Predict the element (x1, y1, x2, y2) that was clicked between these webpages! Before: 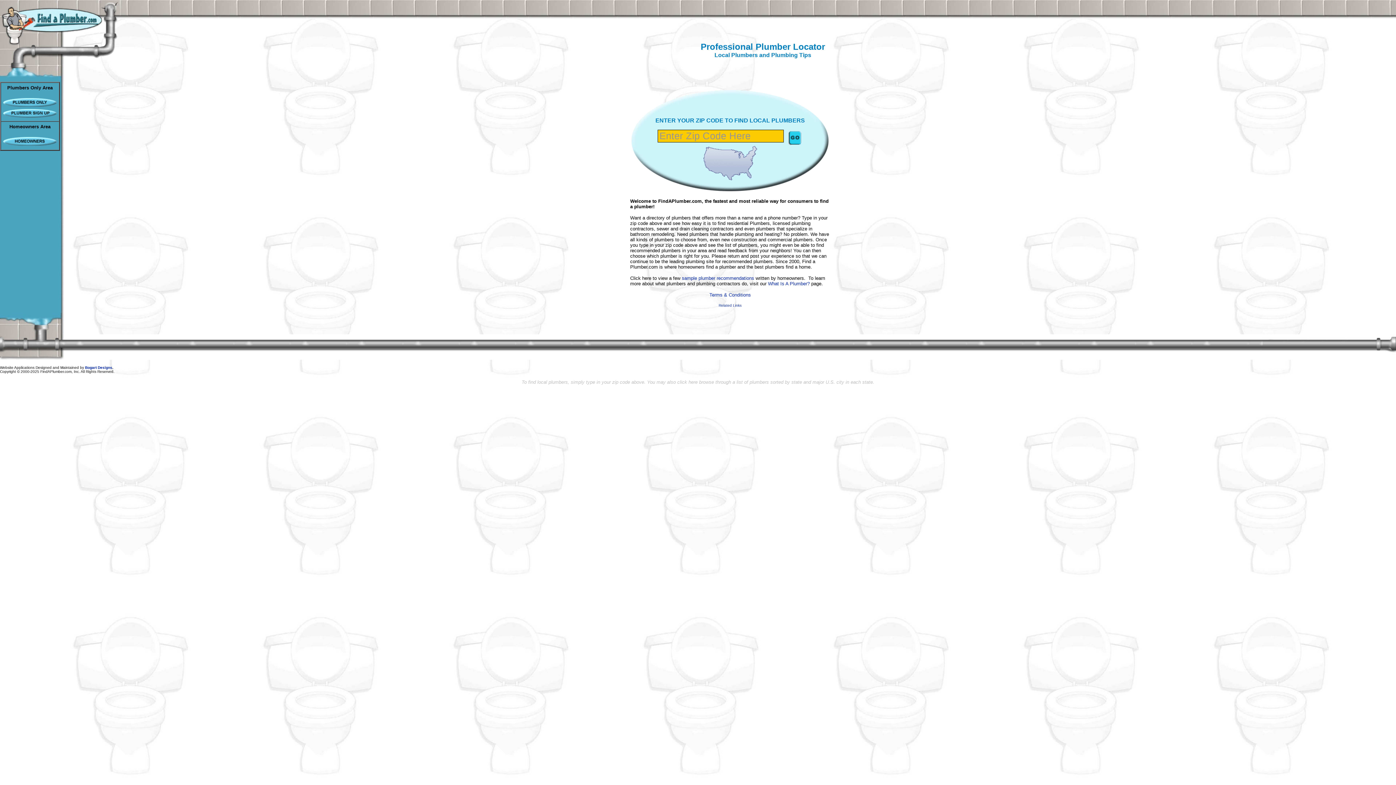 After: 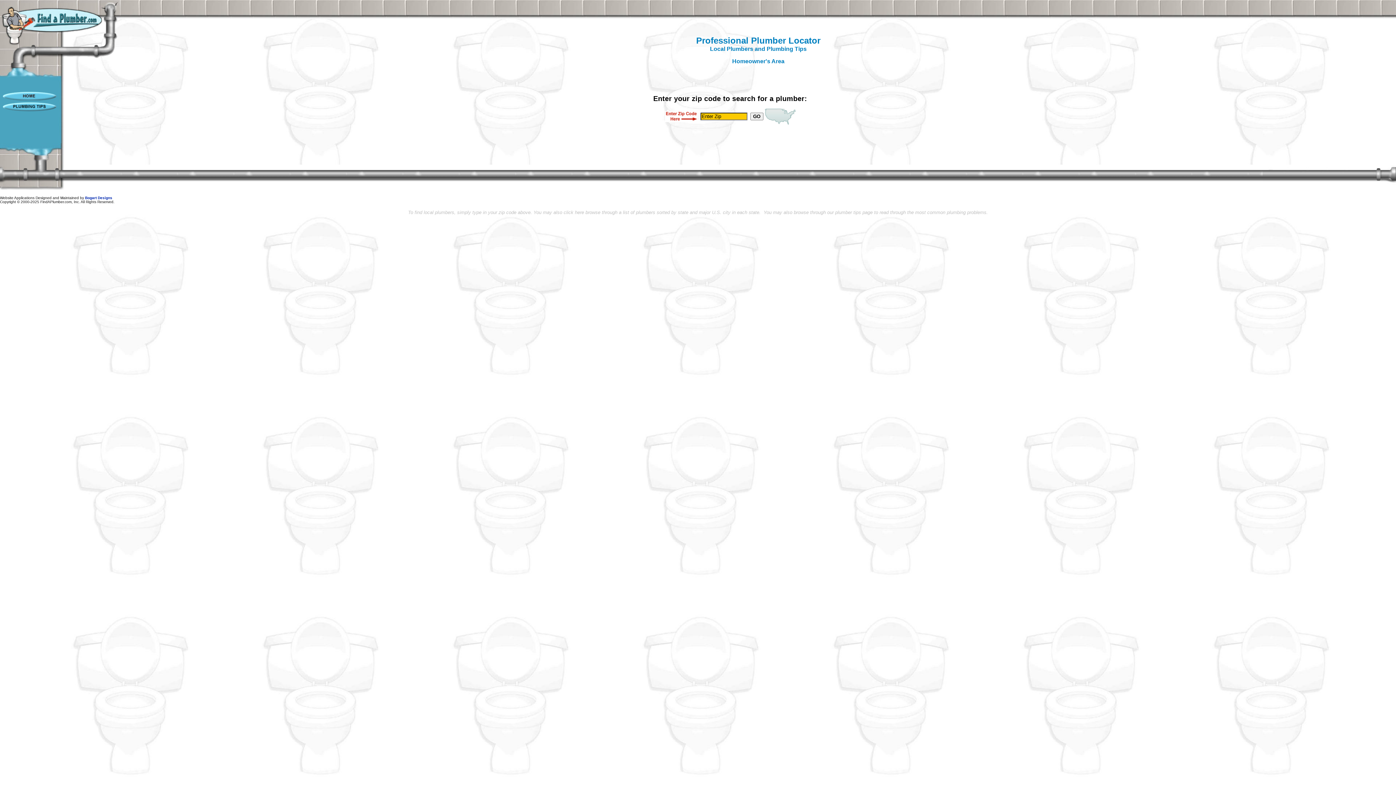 Action: bbox: (3, 141, 56, 148)